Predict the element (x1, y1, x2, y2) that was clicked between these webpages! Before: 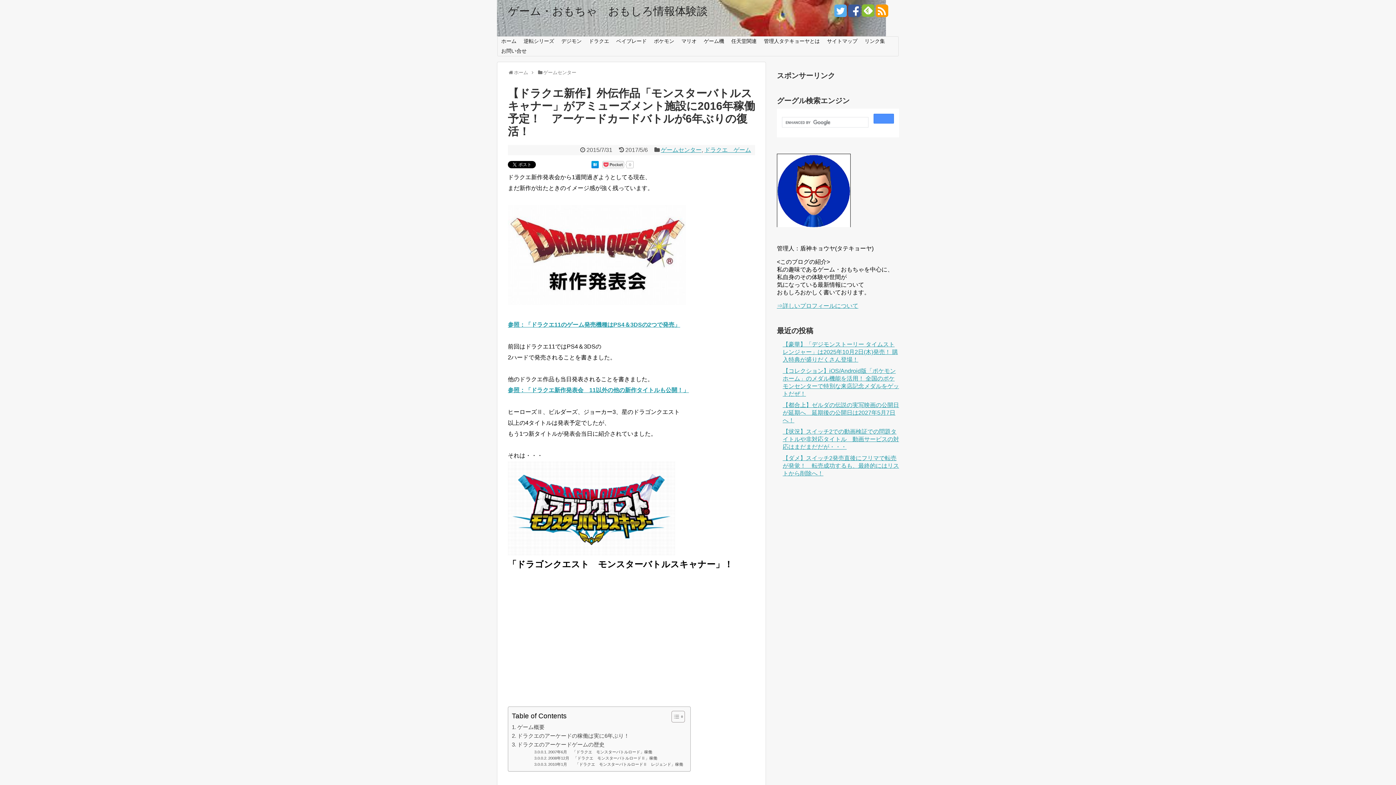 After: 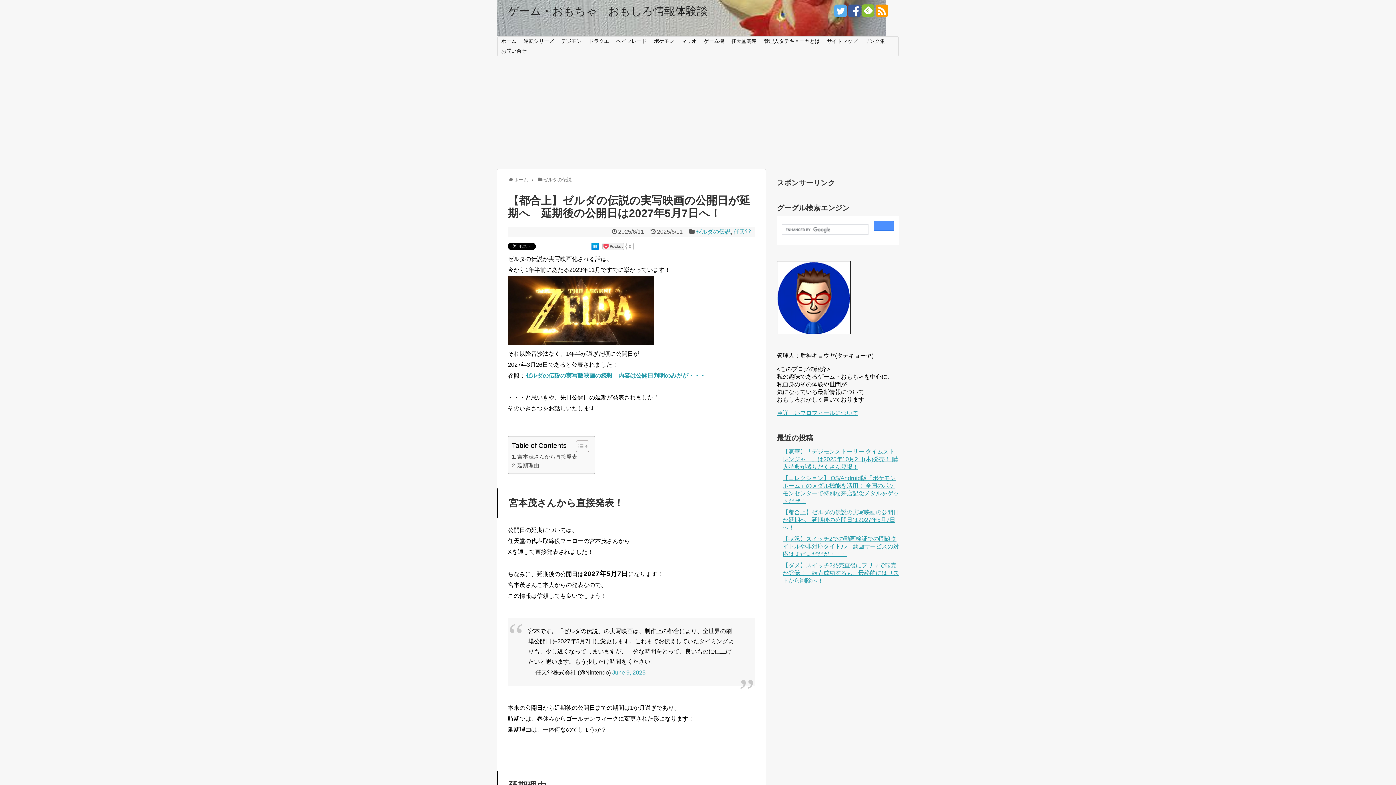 Action: bbox: (782, 402, 899, 423) label: 【都合上】ゼルダの伝説の実写映画の公開日が延期へ　延期後の公開日は2027年5月7日へ！